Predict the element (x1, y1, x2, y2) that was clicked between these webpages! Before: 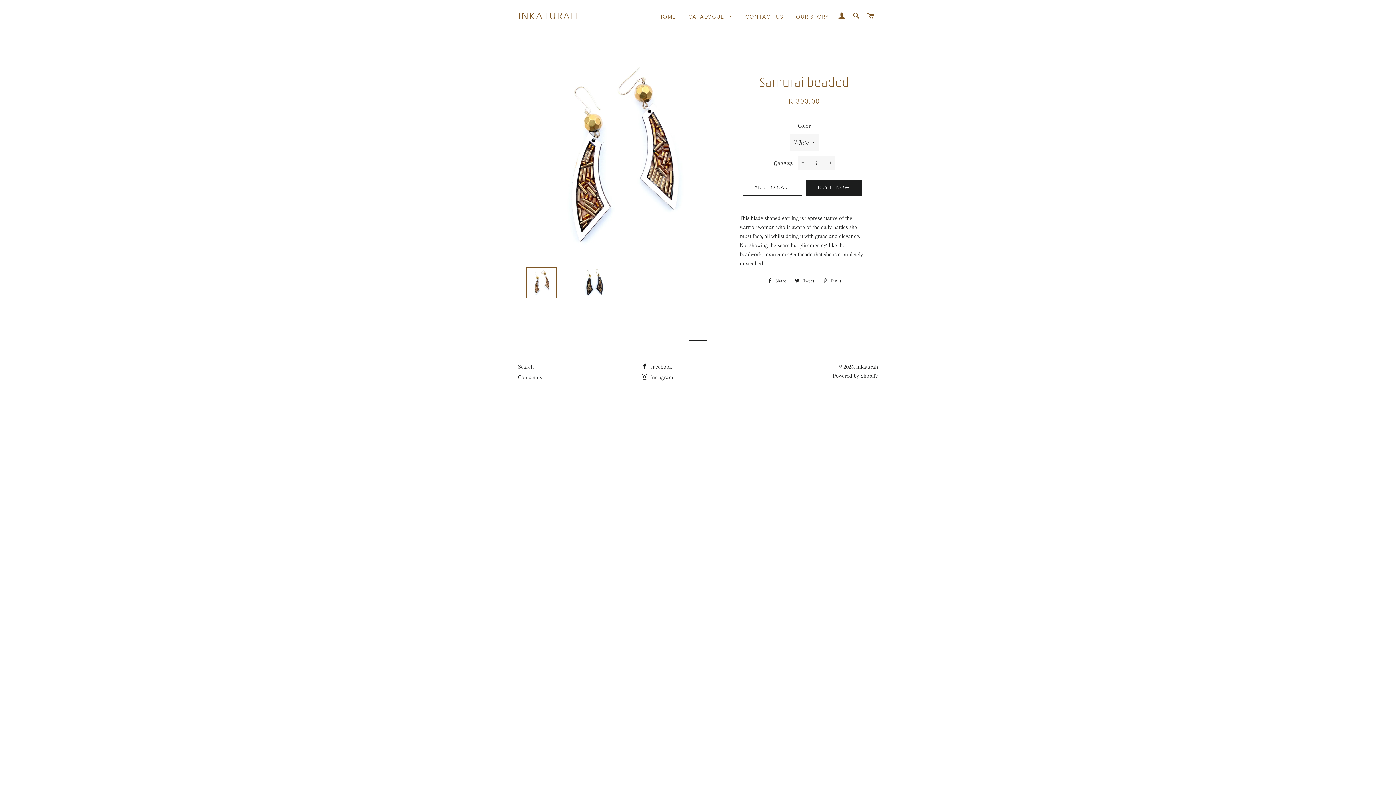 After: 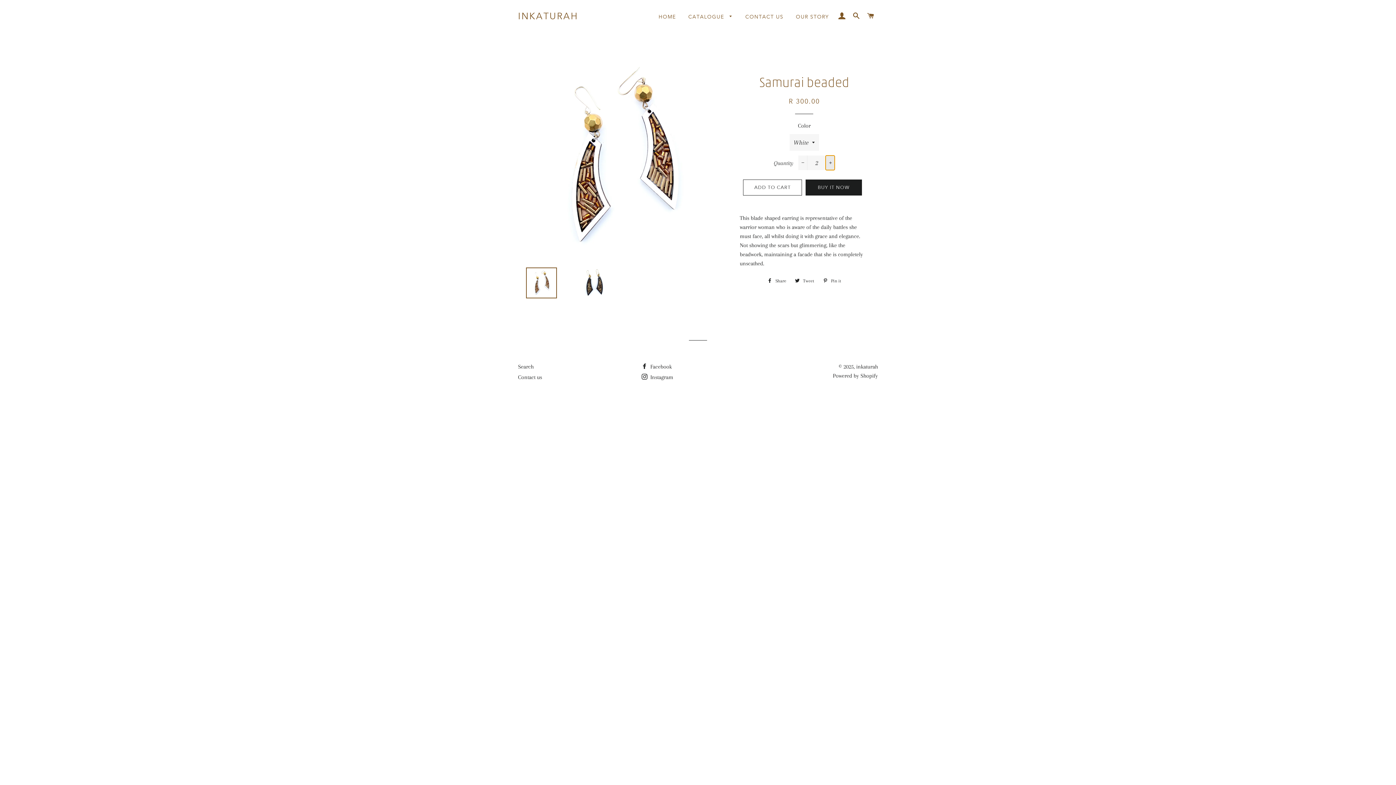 Action: label: Increase item quantity by one bbox: (825, 155, 835, 170)